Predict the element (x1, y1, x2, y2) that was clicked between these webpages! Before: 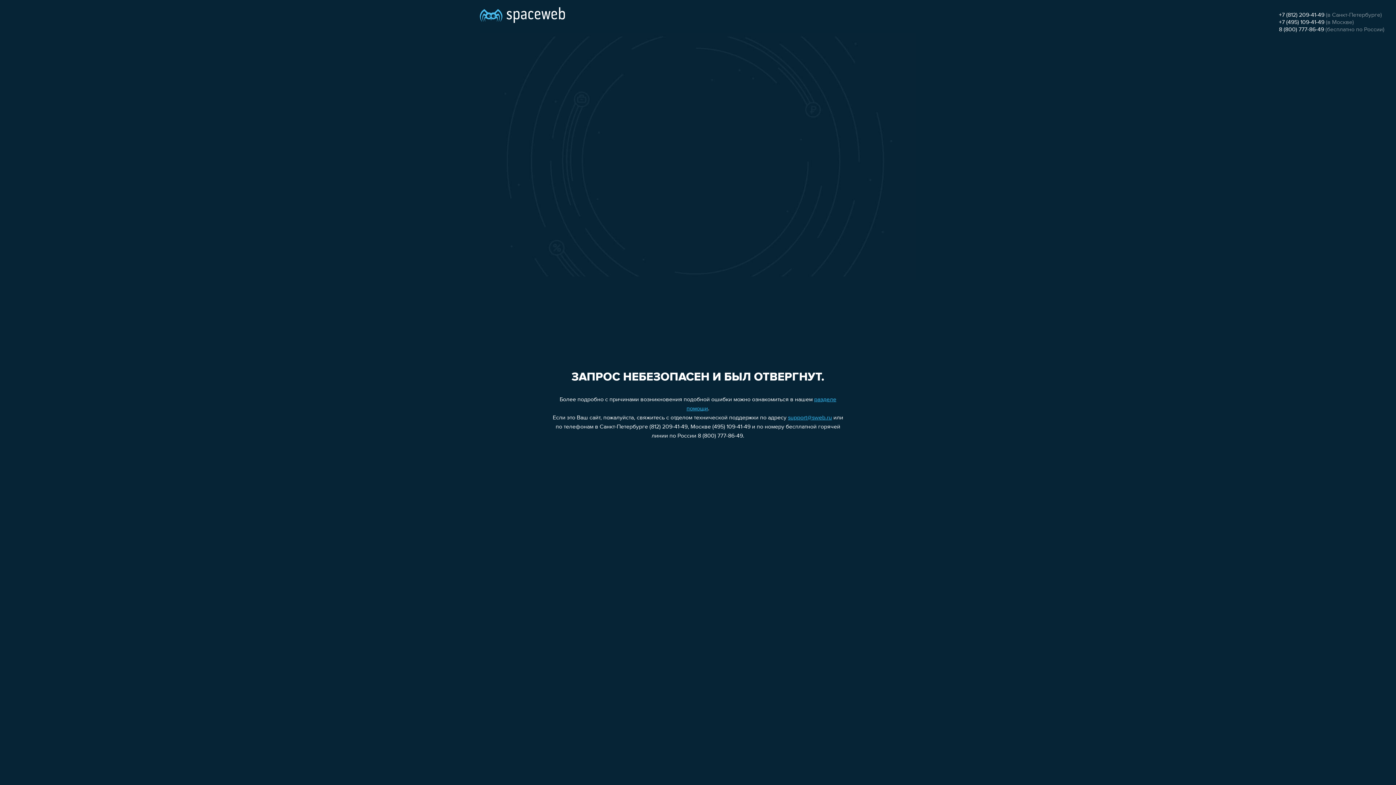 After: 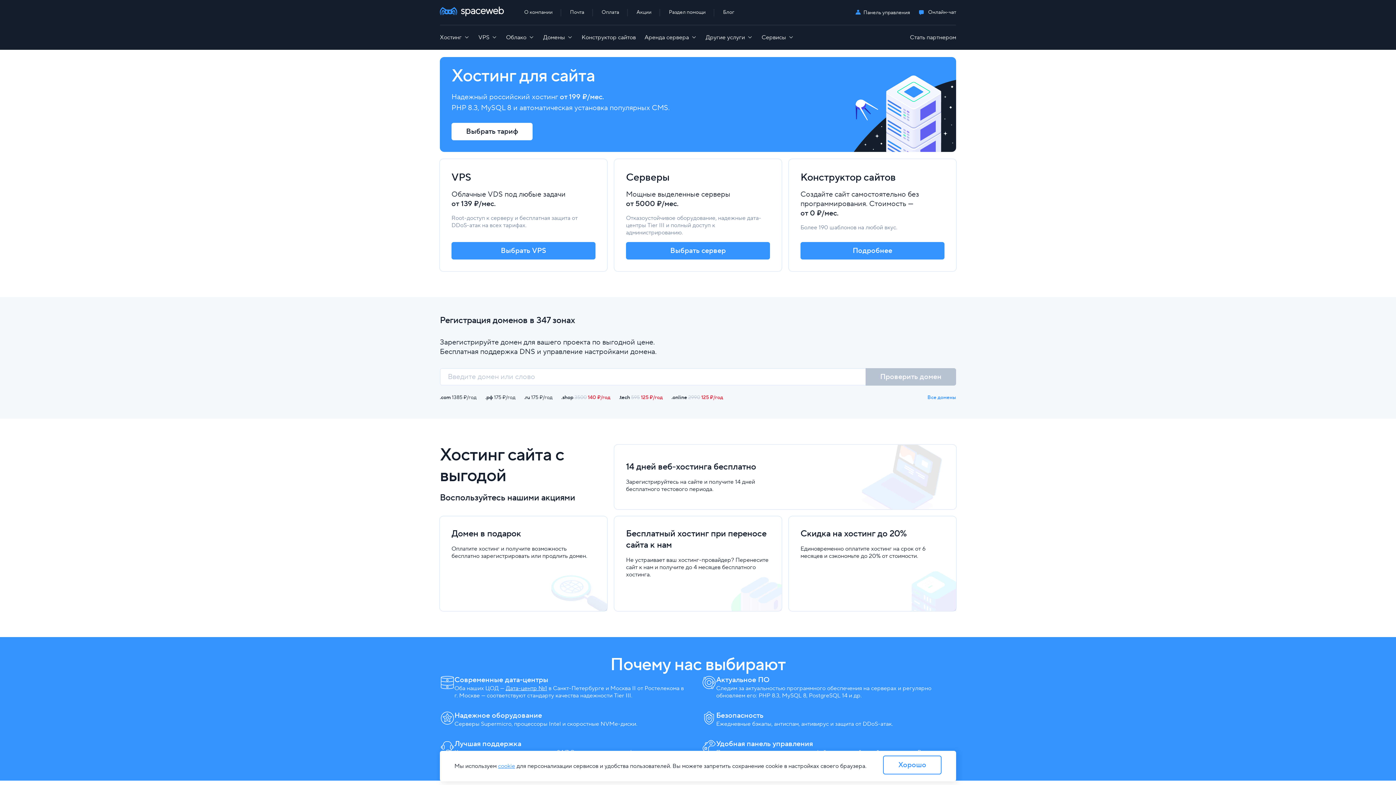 Action: bbox: (480, 0, 565, 25)